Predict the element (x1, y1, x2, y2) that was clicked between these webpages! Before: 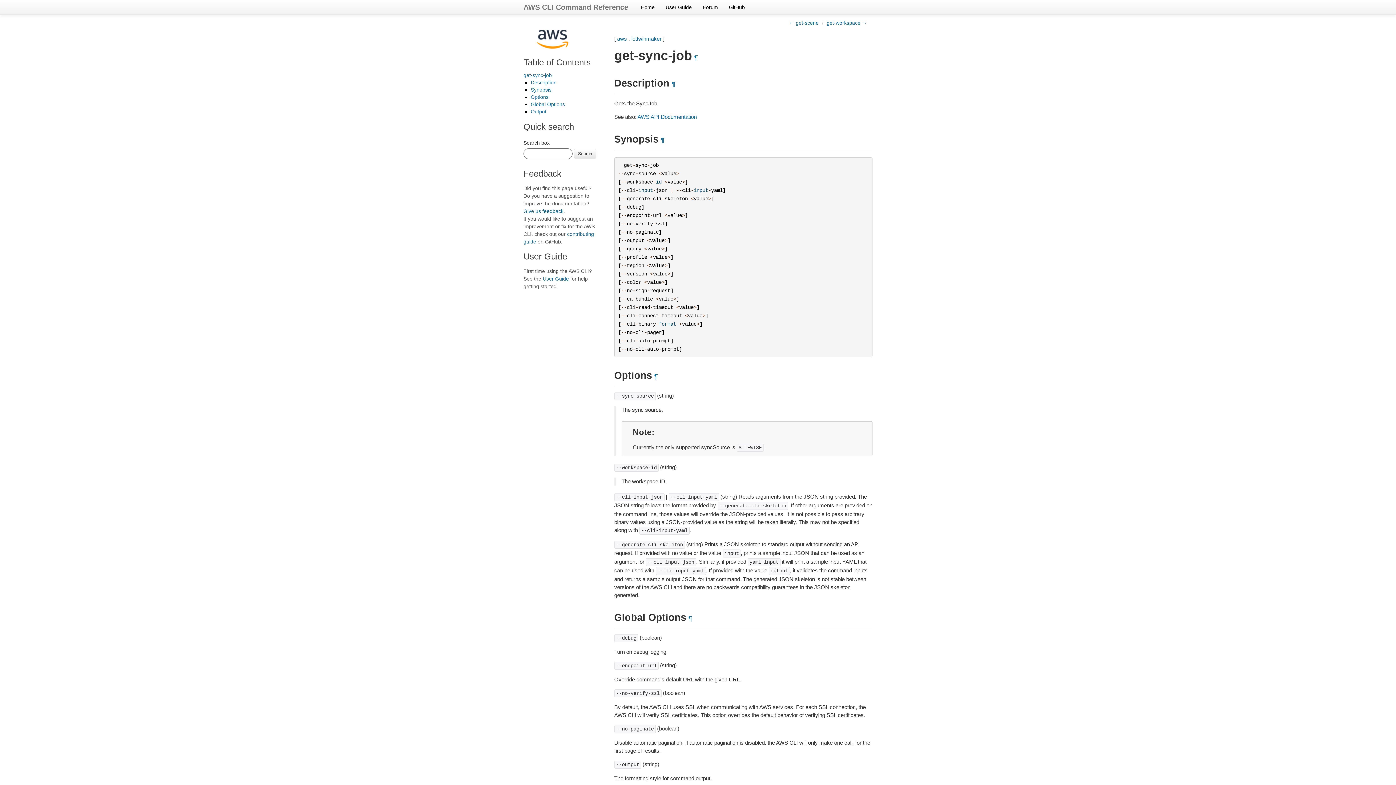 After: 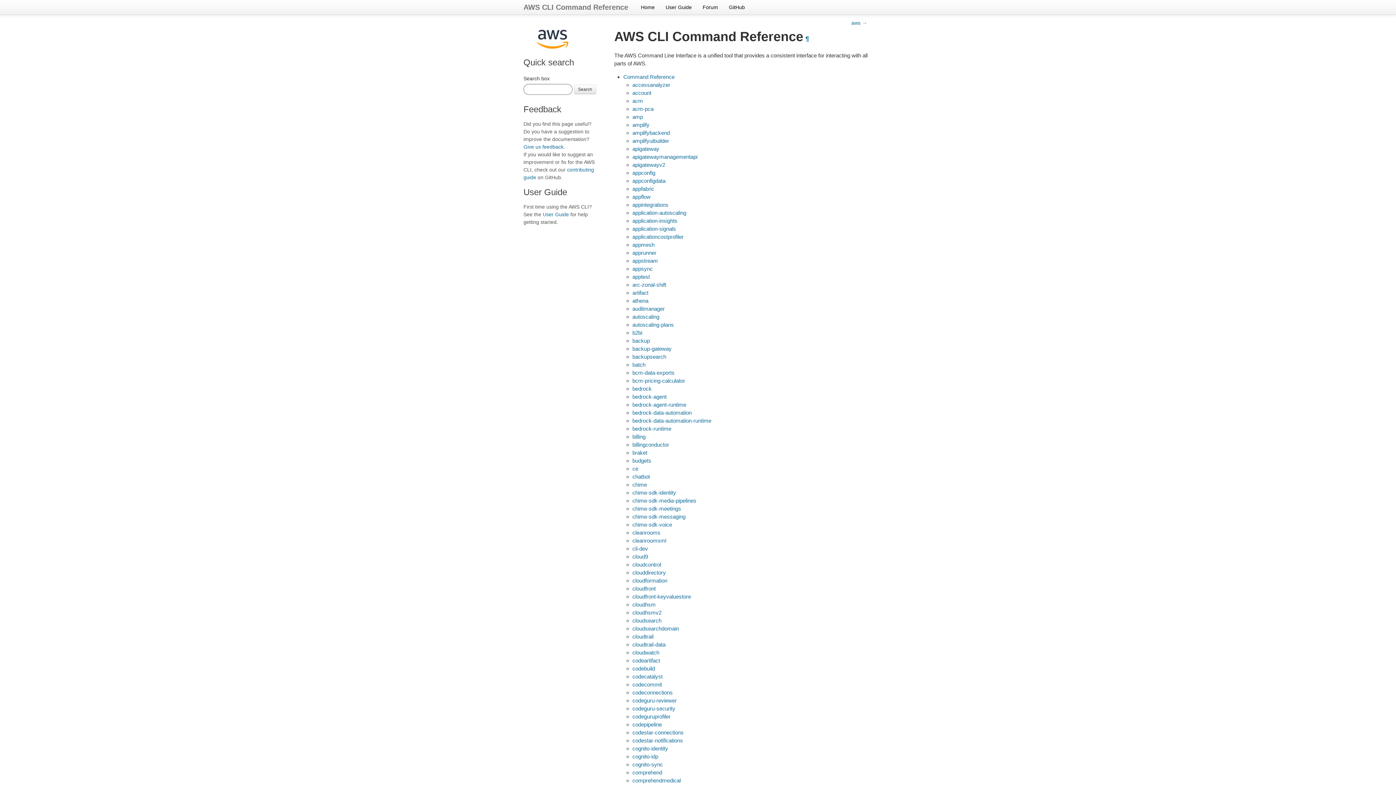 Action: bbox: (516, 0, 635, 14) label: AWS CLI Command Reference